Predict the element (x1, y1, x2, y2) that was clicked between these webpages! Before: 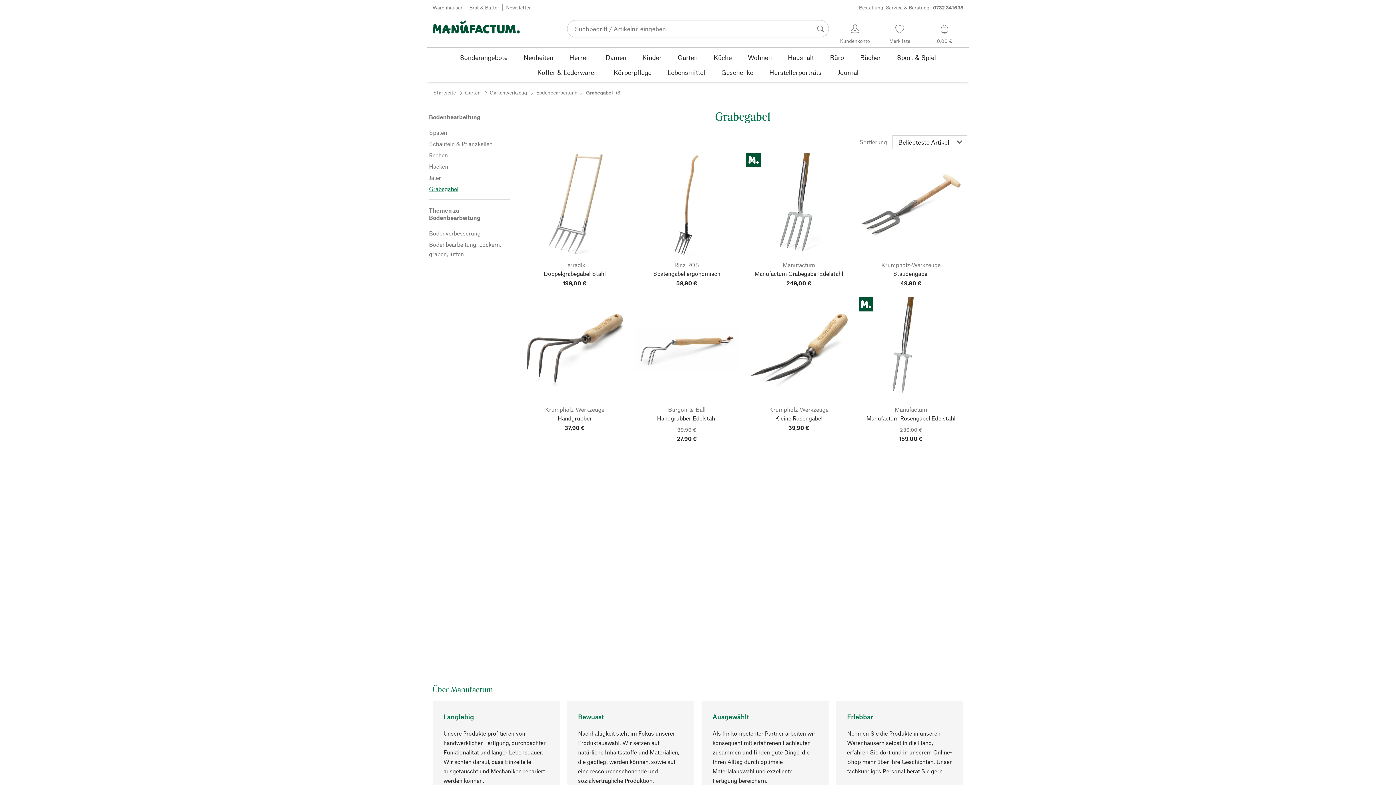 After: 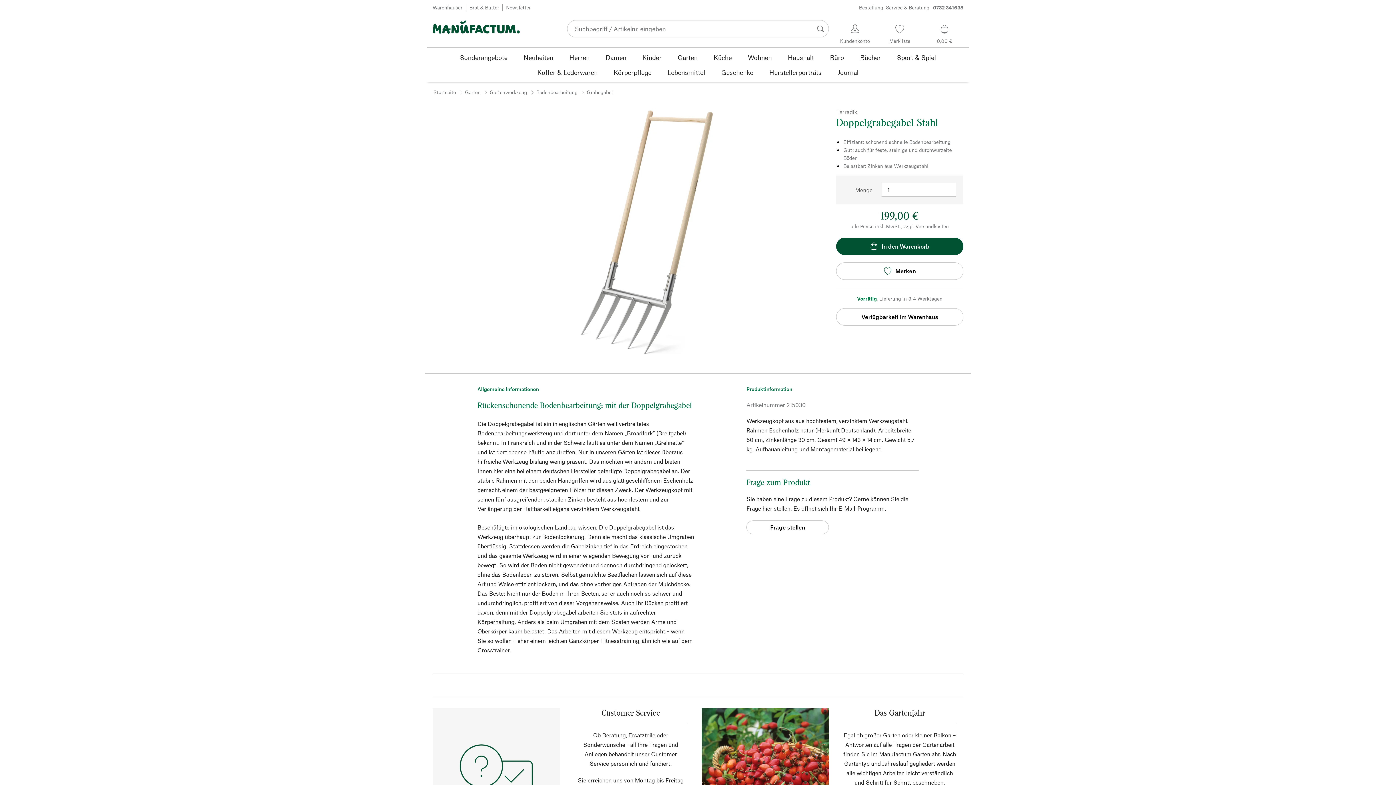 Action: bbox: (522, 152, 627, 288) label: Terradix
Doppelgrabegabel Stahl
199,00 €